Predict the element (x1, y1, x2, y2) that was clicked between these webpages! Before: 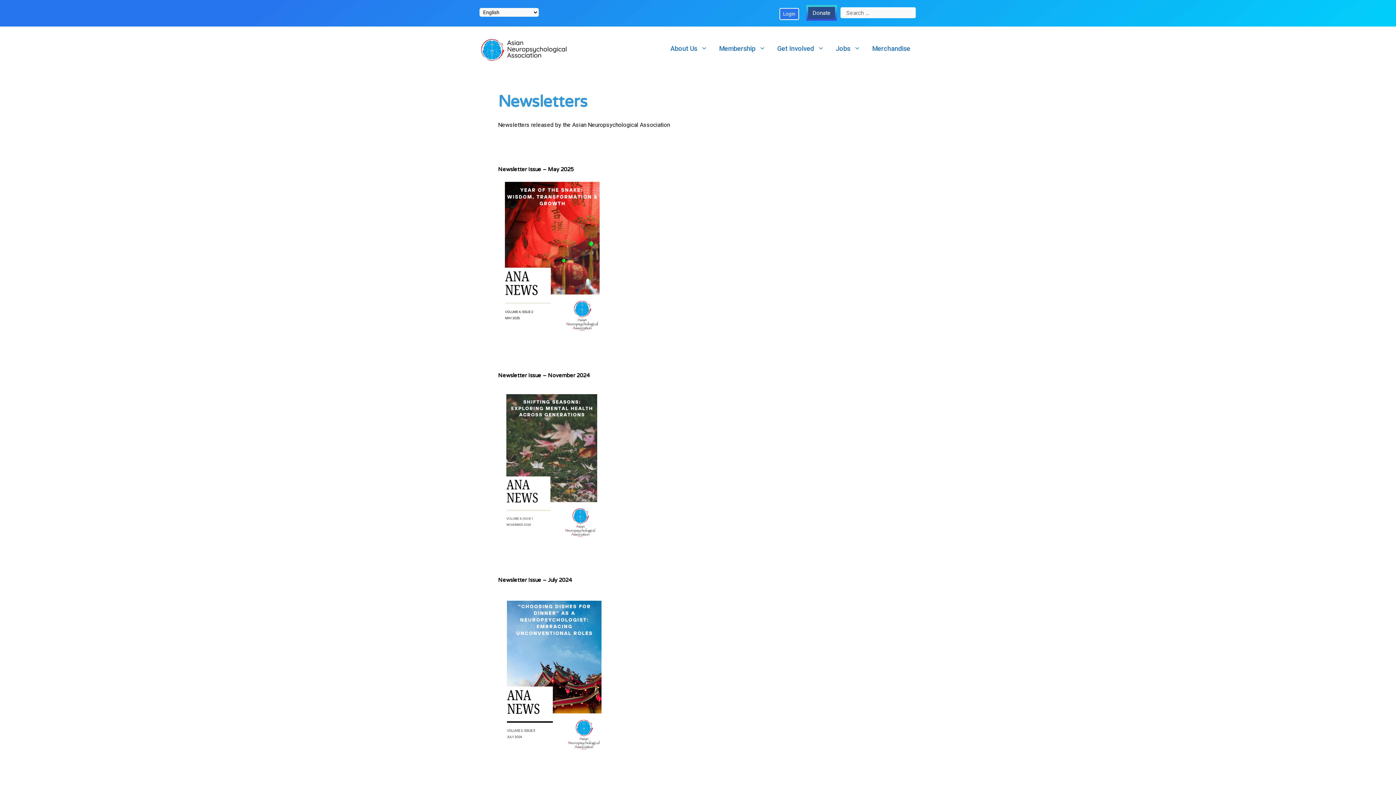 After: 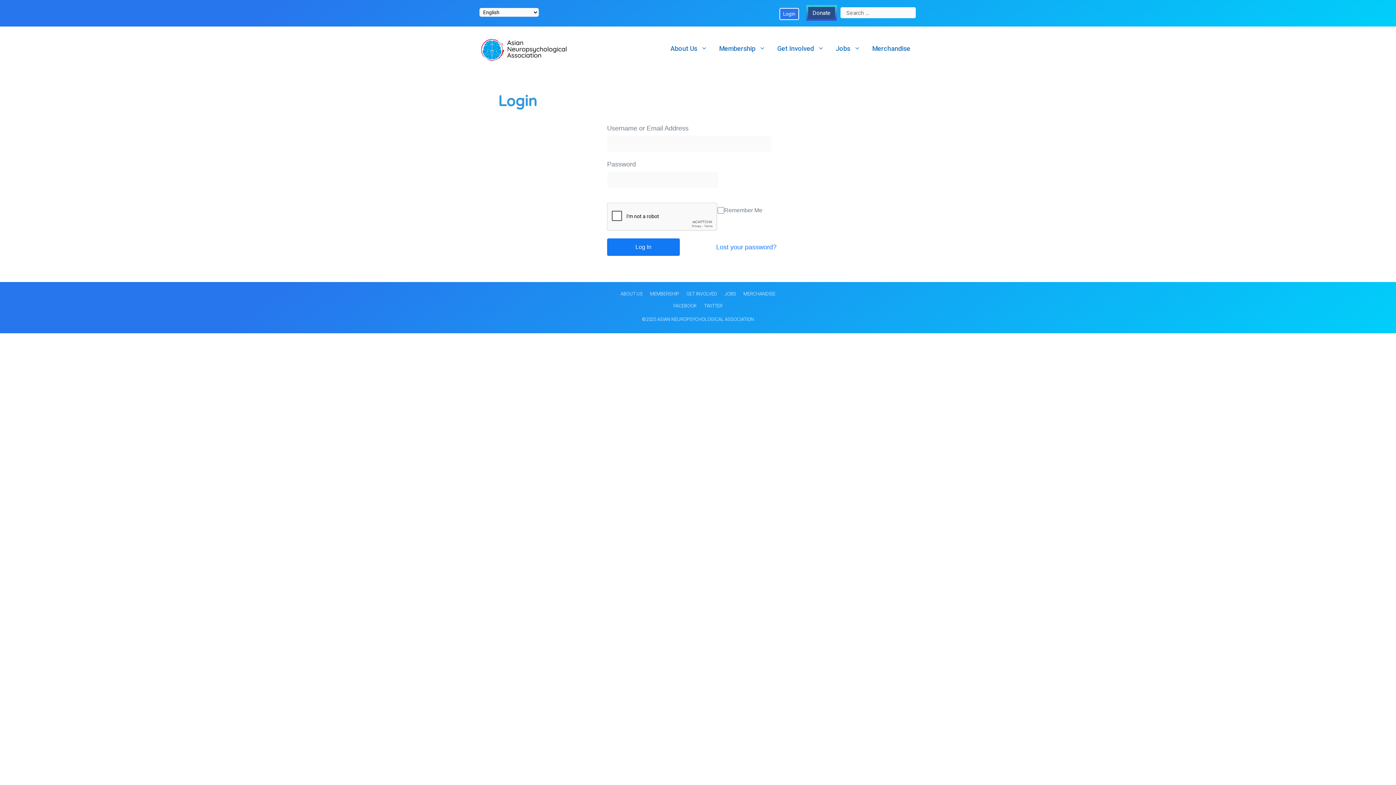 Action: label: Login bbox: (783, 10, 795, 16)